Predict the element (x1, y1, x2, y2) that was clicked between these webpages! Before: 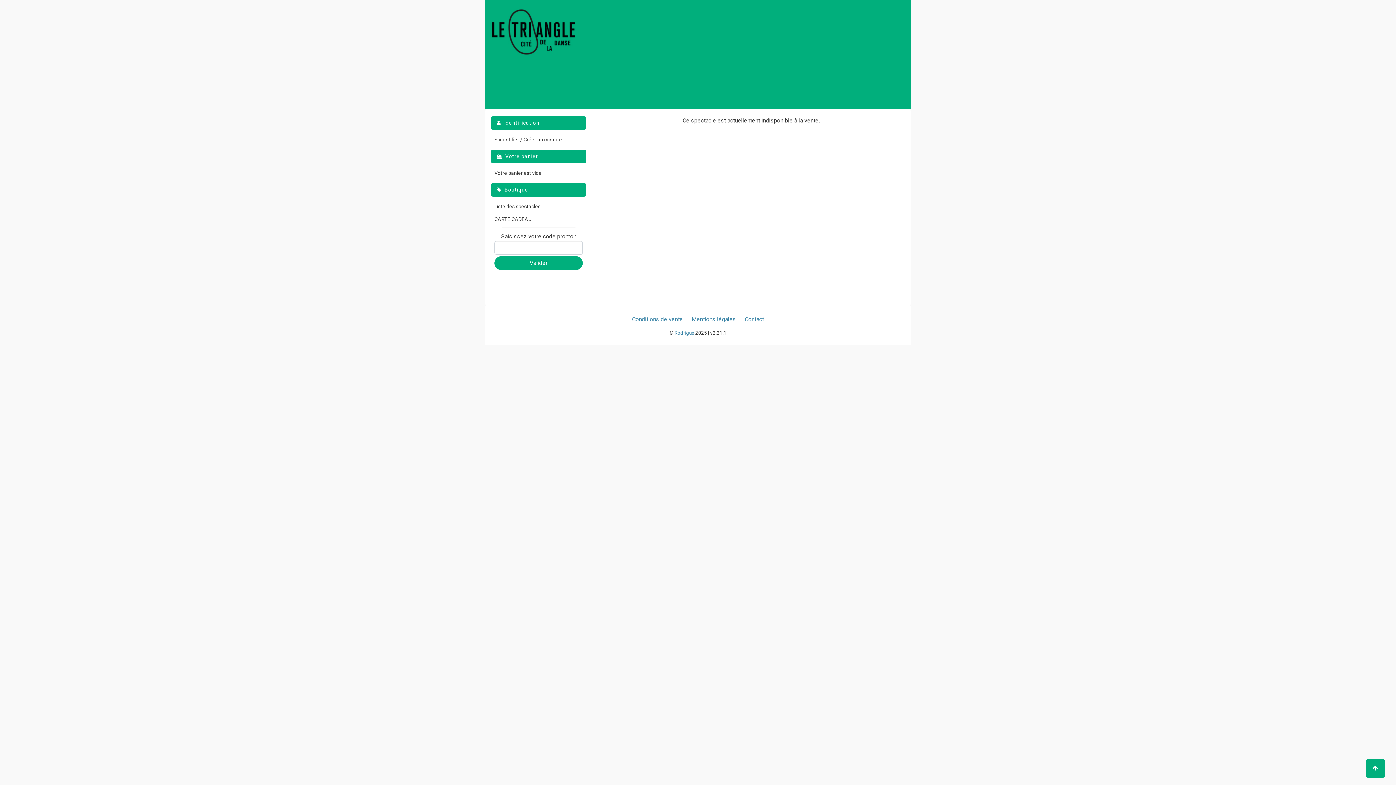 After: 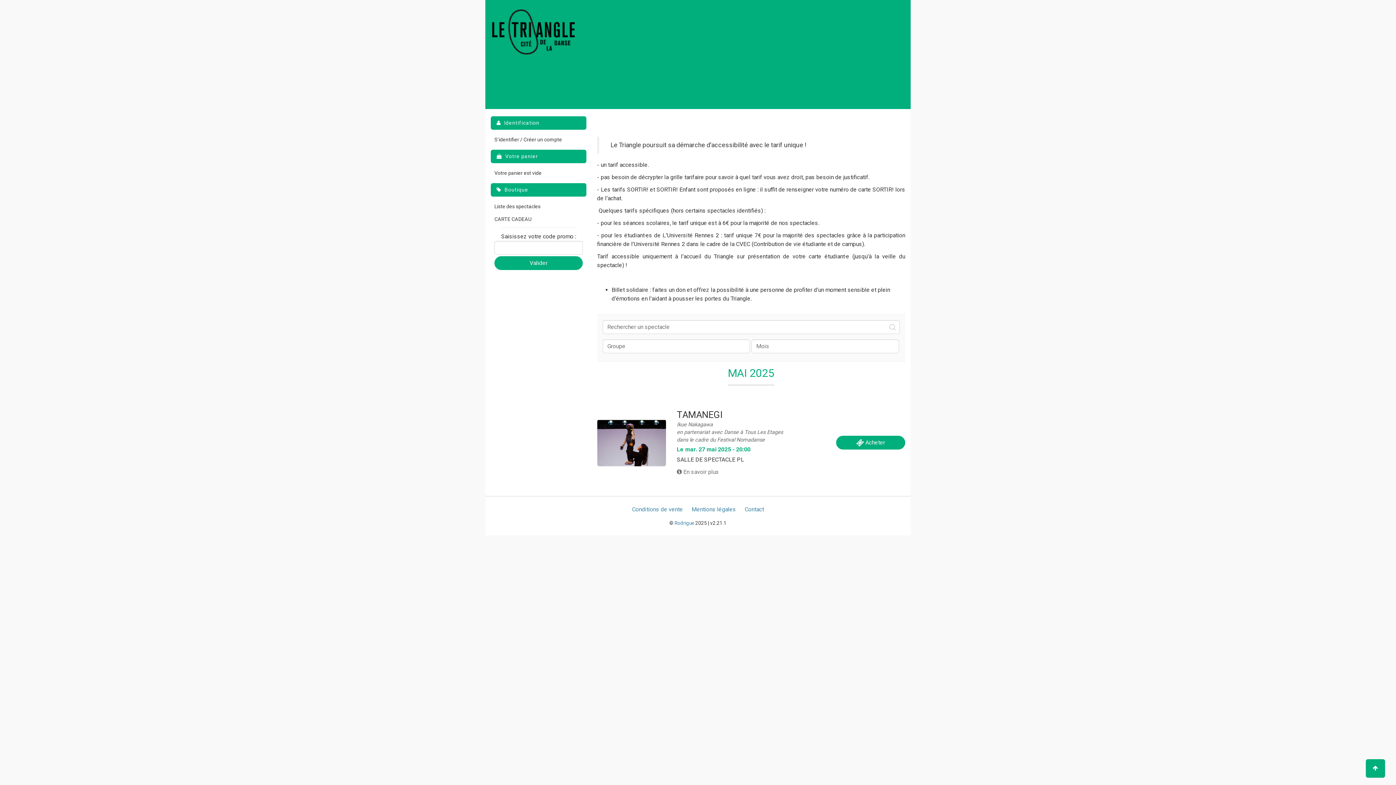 Action: bbox: (494, 202, 540, 210) label: Liste des spectacles